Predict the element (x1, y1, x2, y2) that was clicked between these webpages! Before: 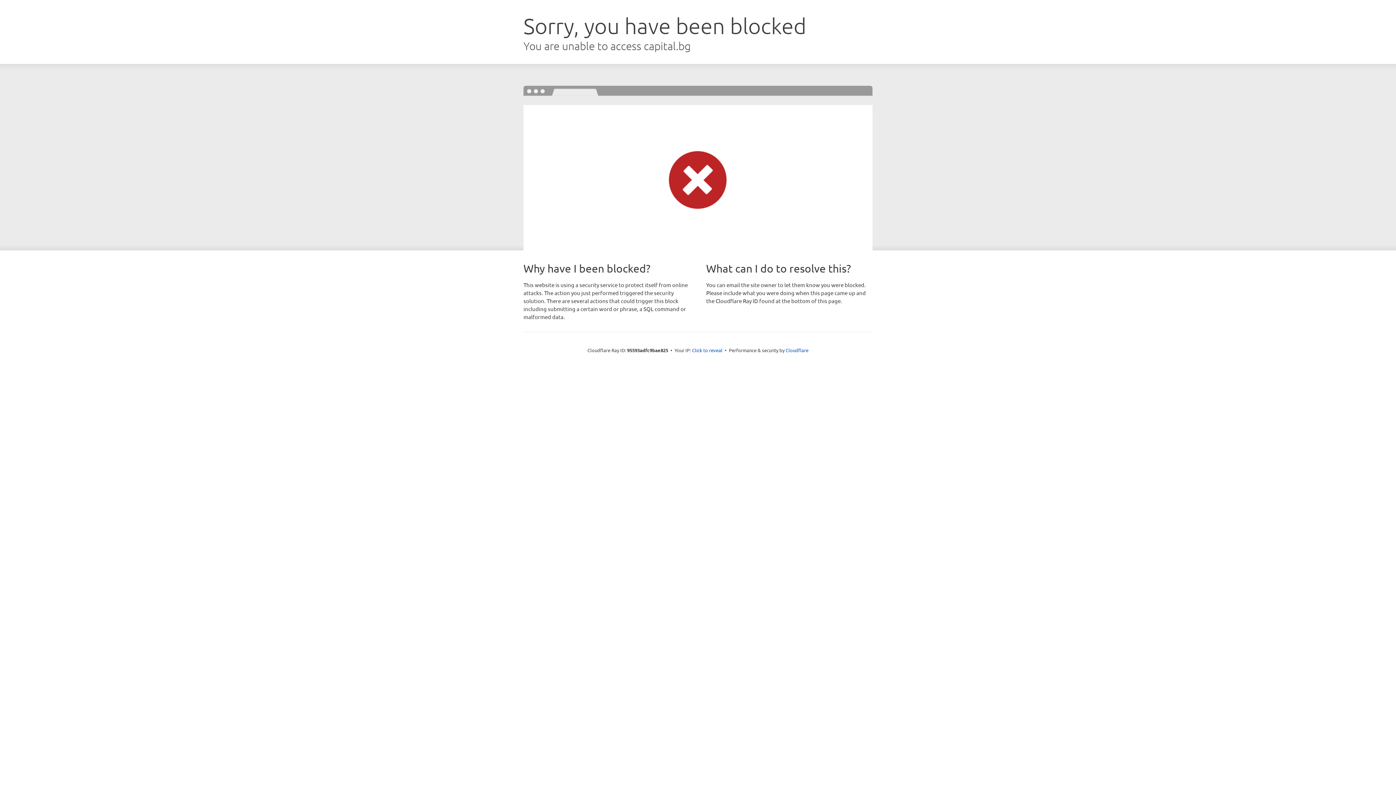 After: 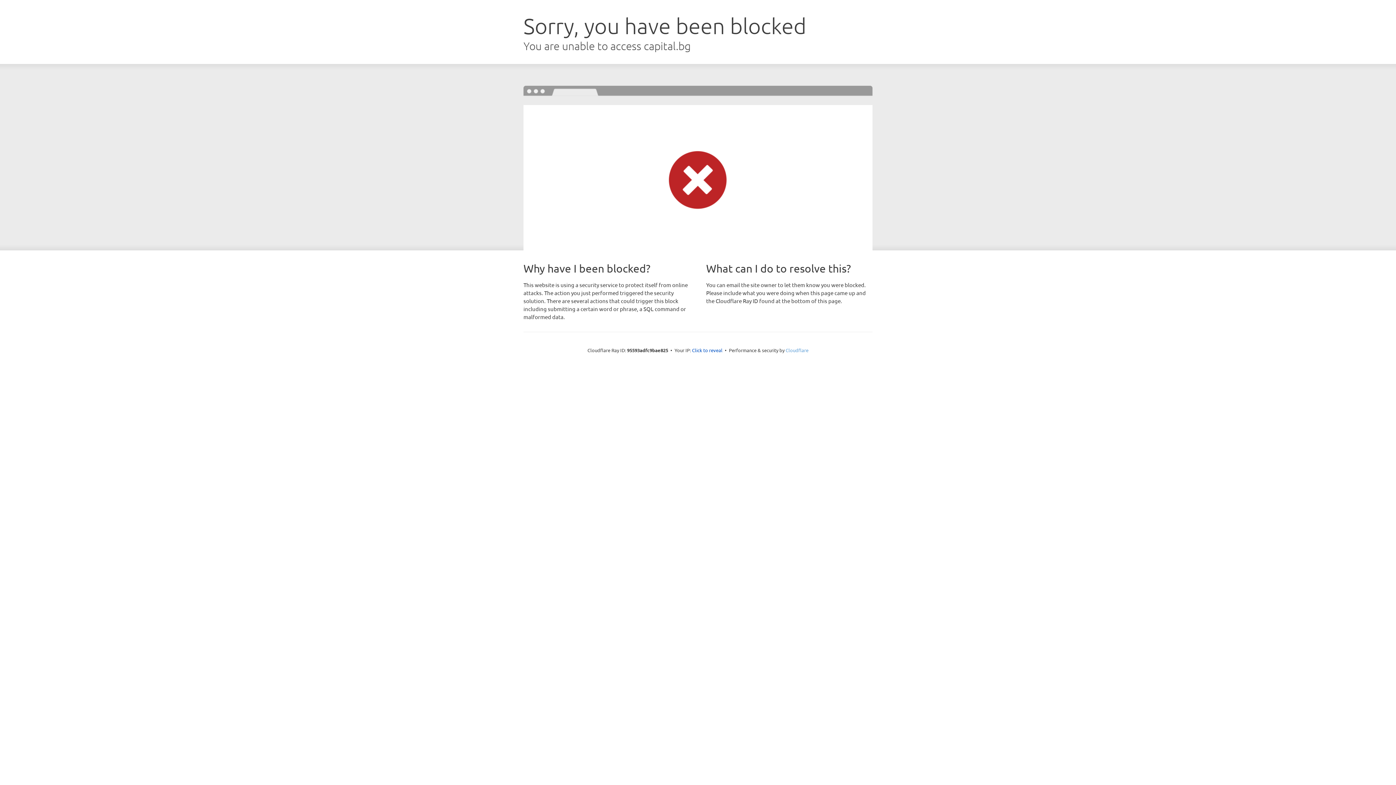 Action: label: Cloudflare bbox: (785, 347, 808, 353)